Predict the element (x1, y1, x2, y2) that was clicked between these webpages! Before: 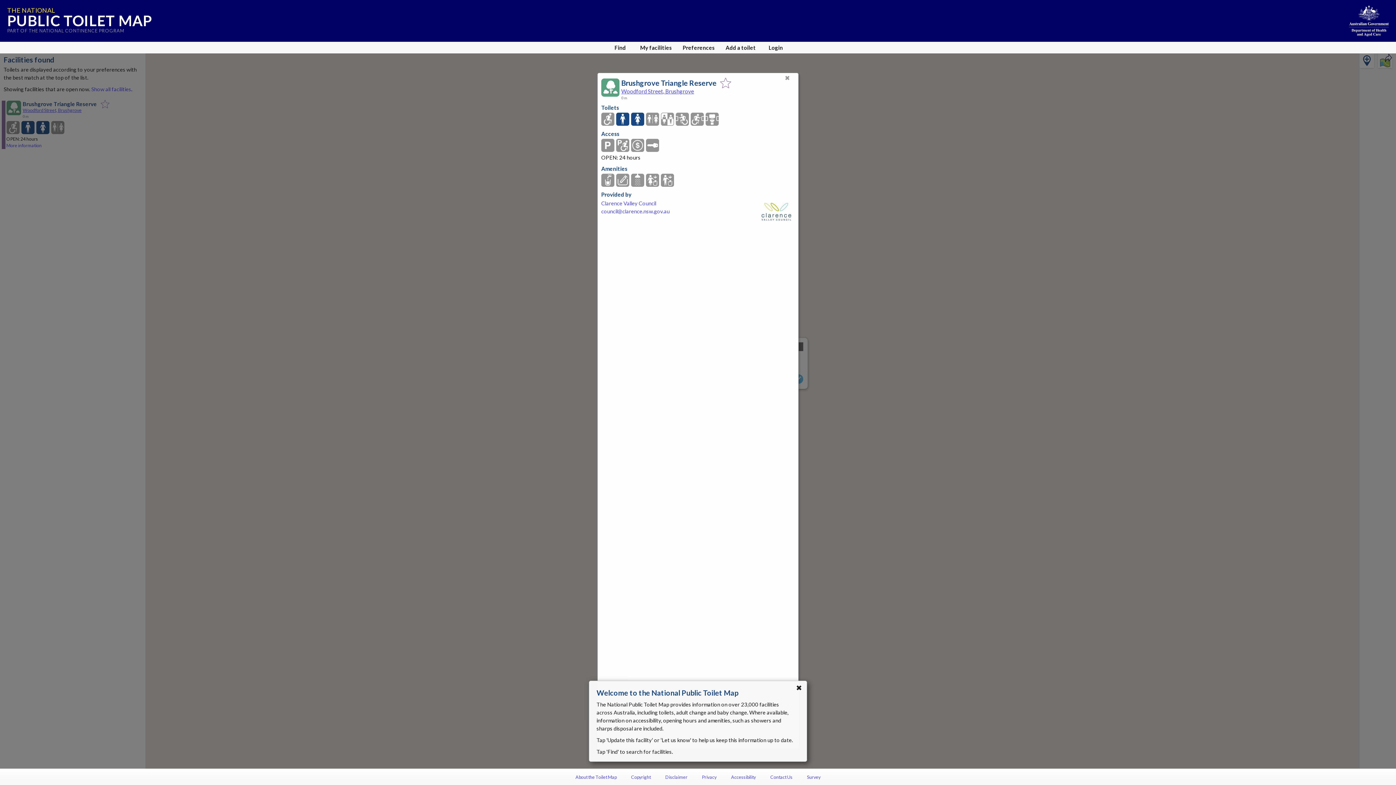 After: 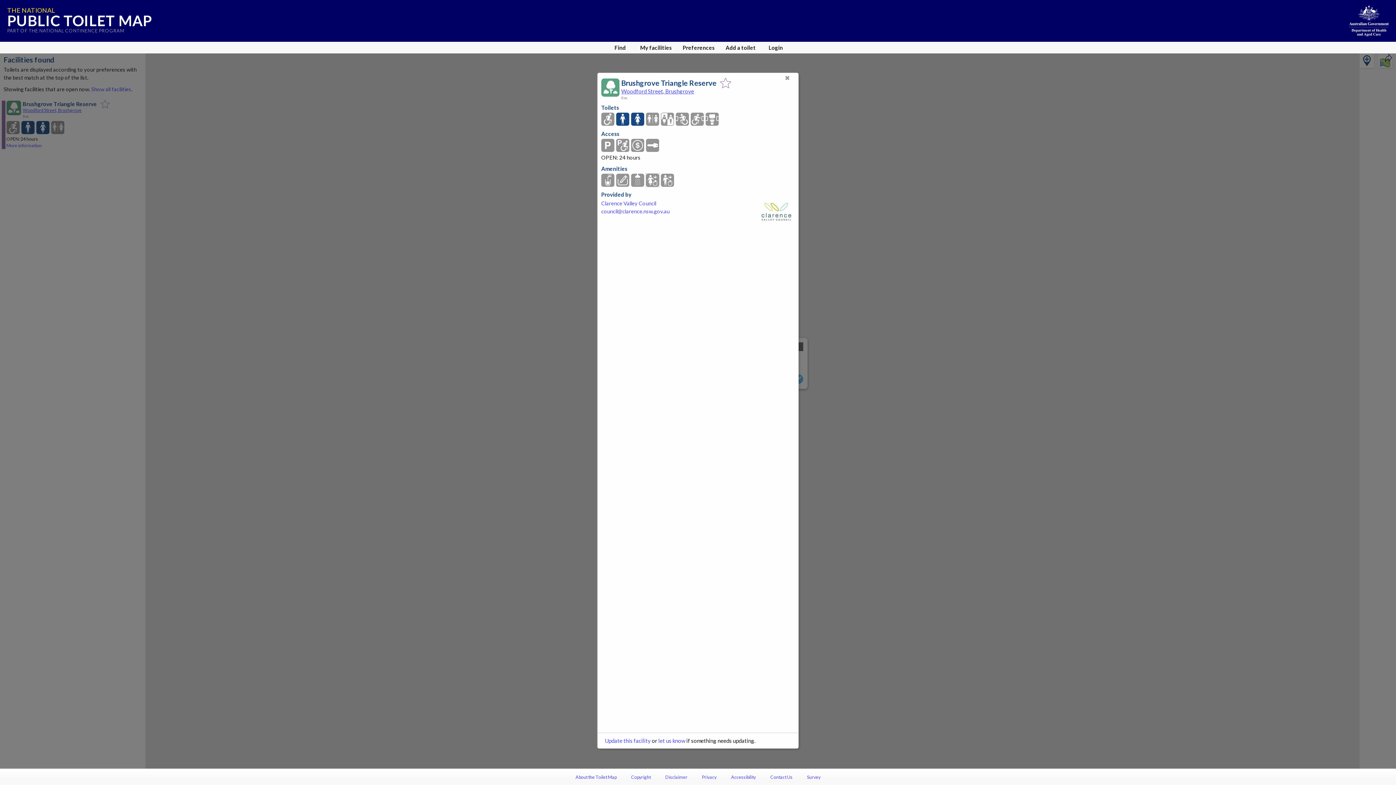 Action: bbox: (646, 173, 659, 187)